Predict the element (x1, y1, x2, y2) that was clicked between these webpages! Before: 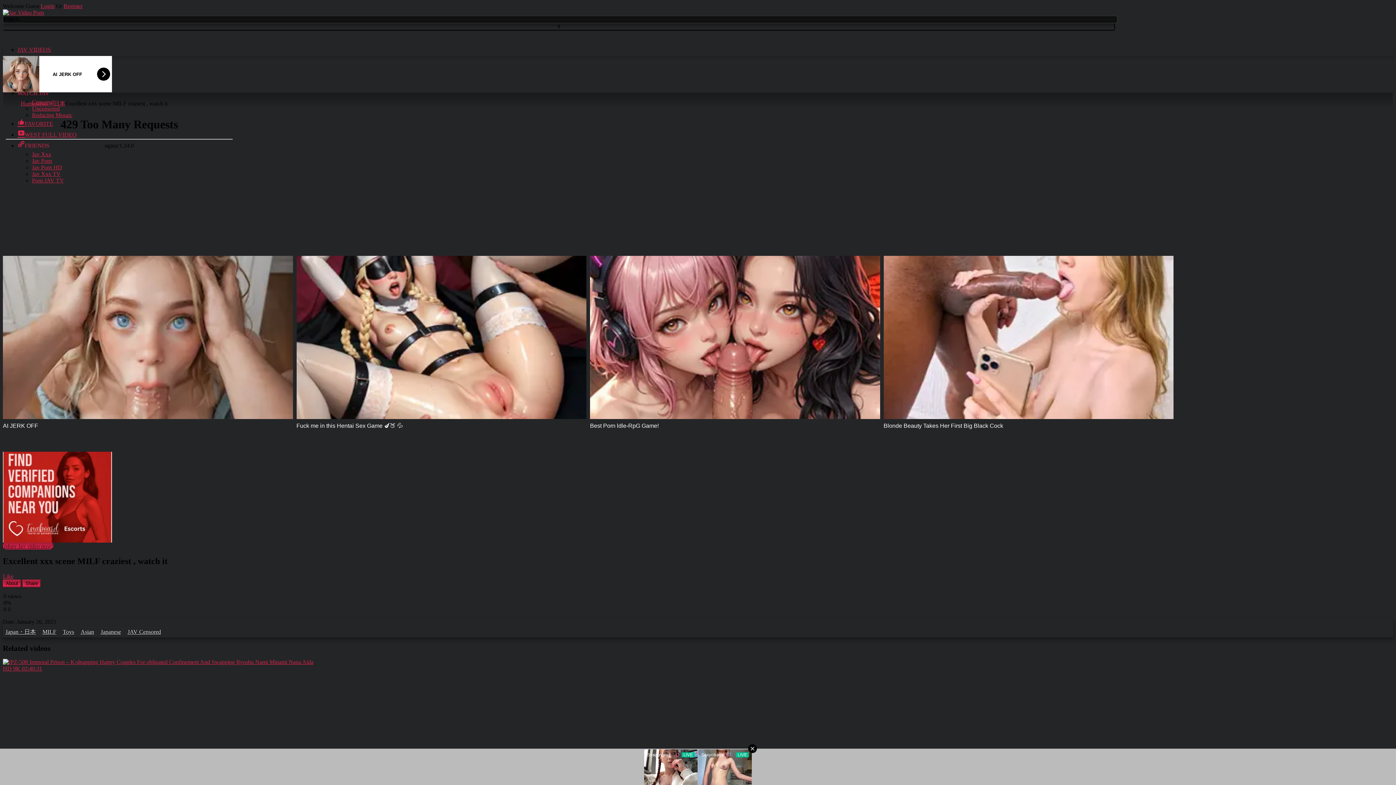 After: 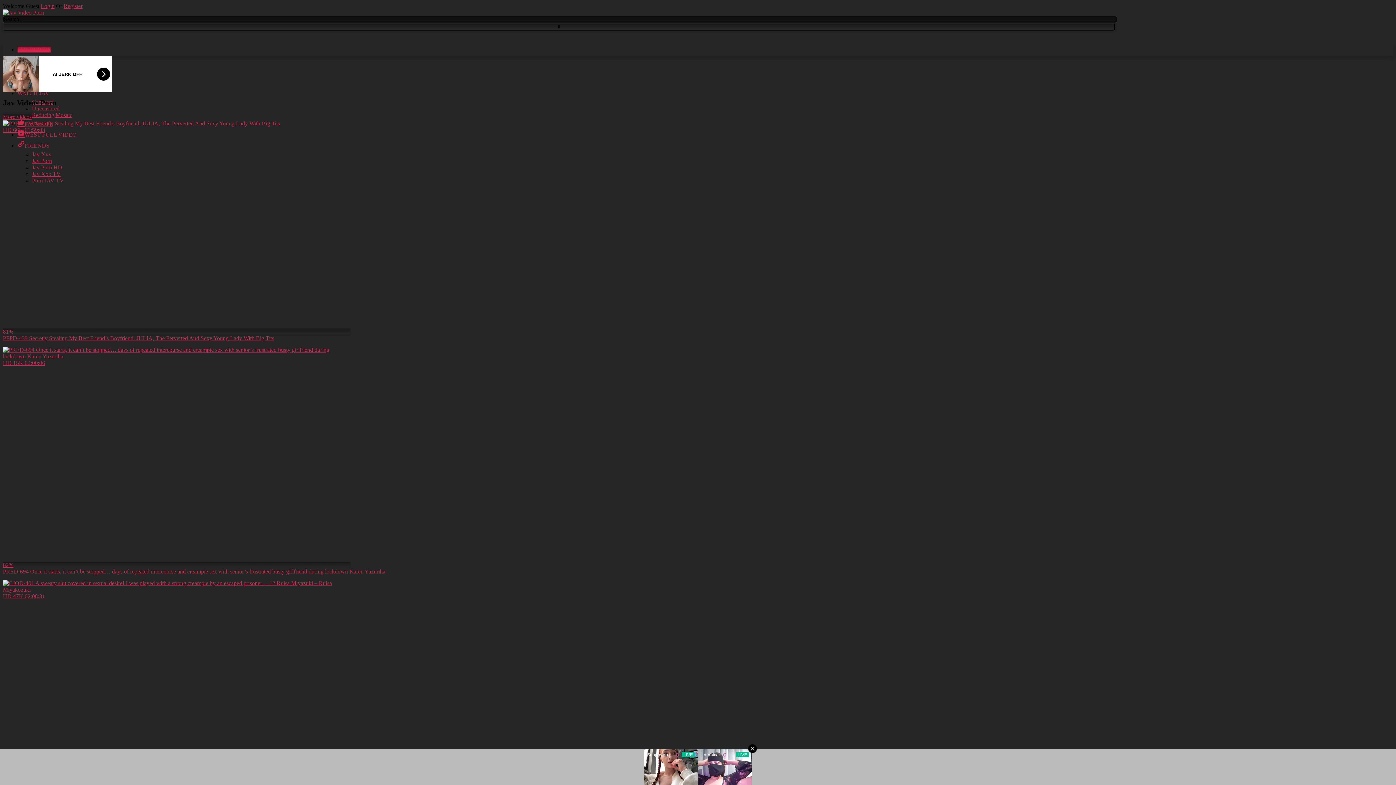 Action: label: Home bbox: (20, 100, 34, 106)